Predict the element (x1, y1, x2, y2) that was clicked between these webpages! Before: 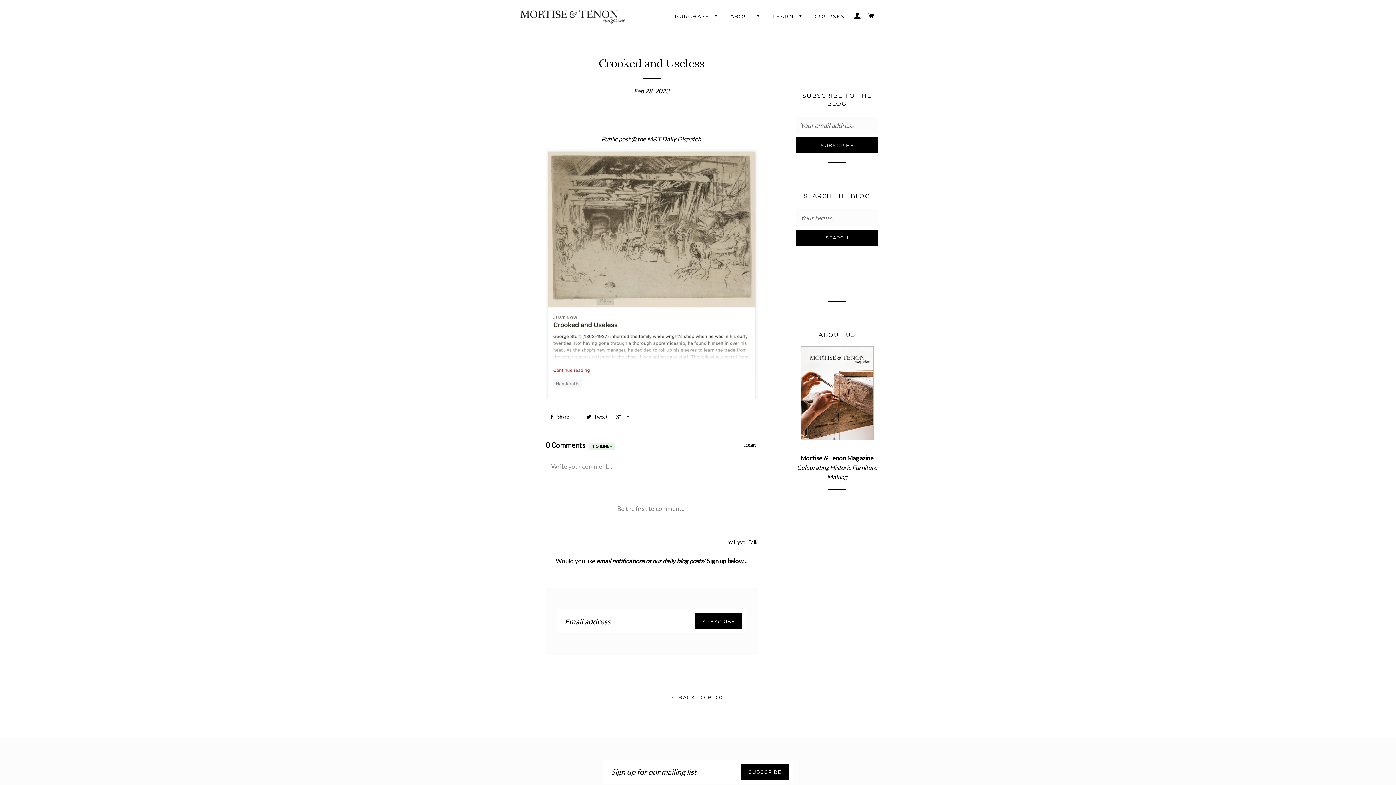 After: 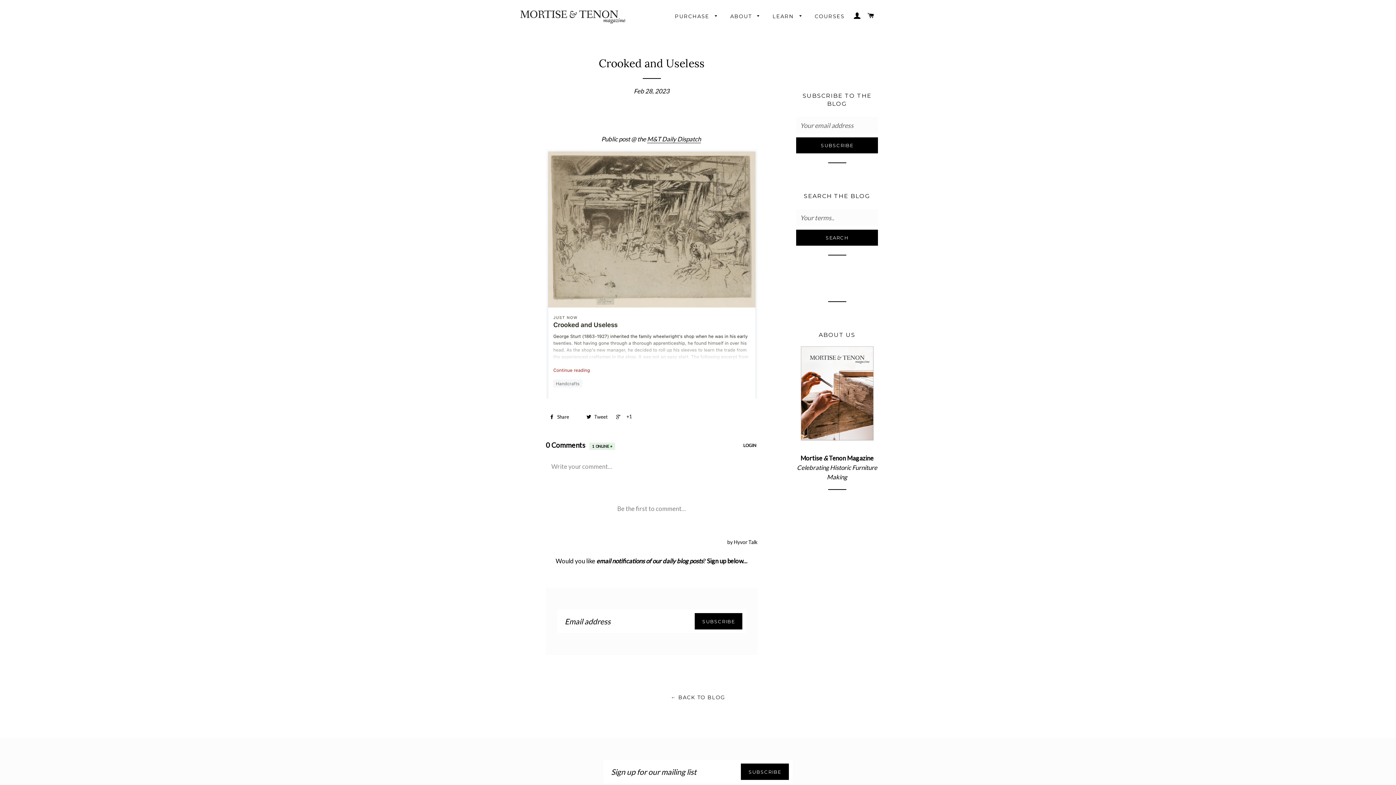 Action: bbox: (647, 135, 701, 143) label: M&T Daily Dispatch